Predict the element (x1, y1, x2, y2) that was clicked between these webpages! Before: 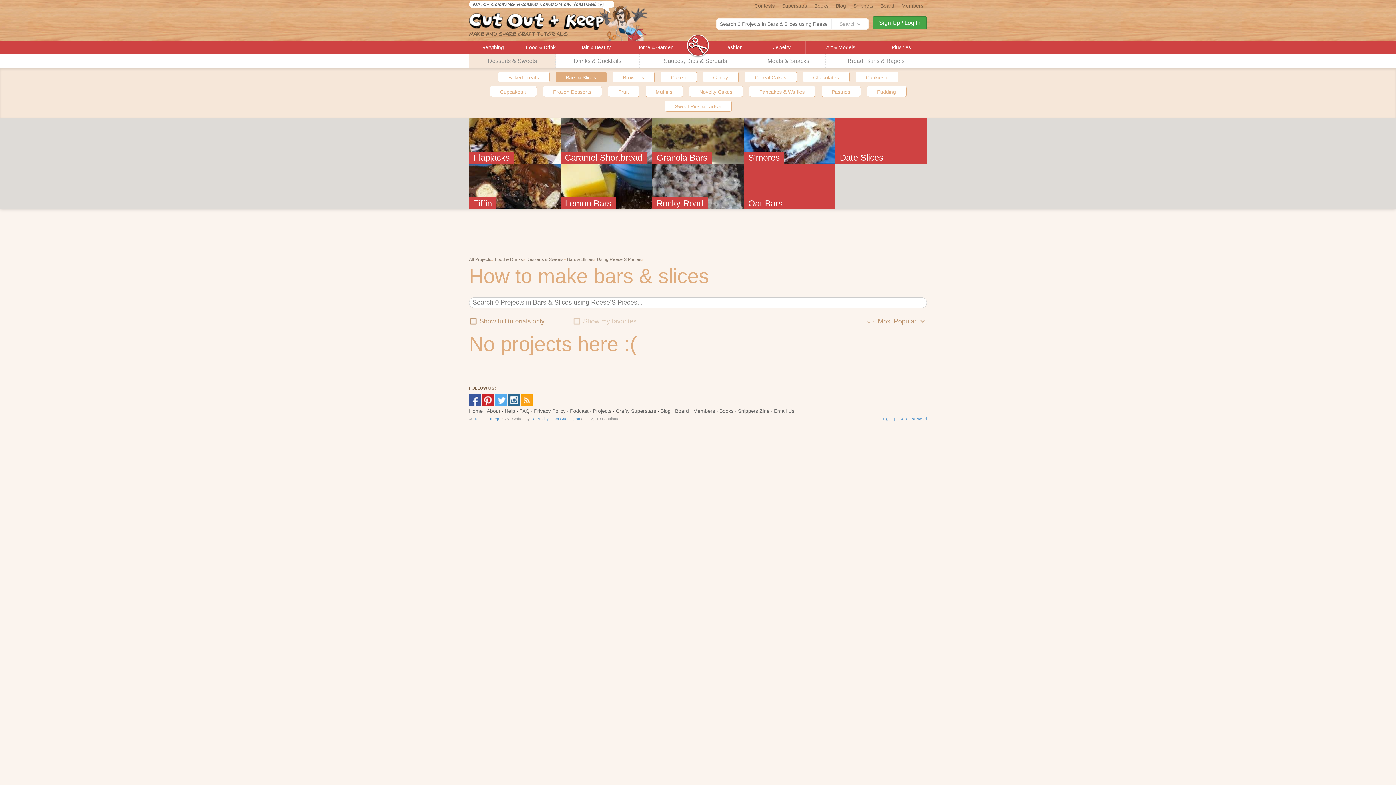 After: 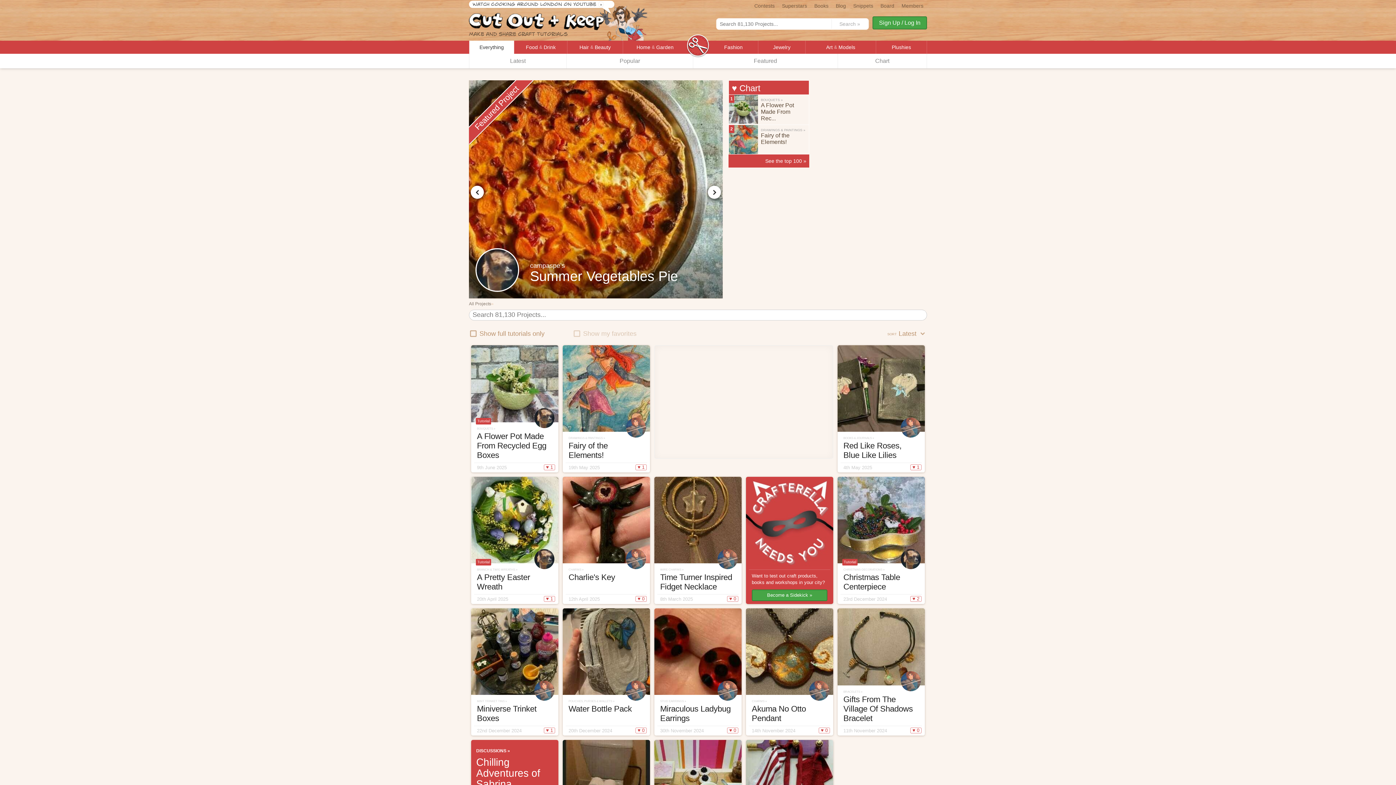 Action: label: All Projects bbox: (469, 256, 491, 262)